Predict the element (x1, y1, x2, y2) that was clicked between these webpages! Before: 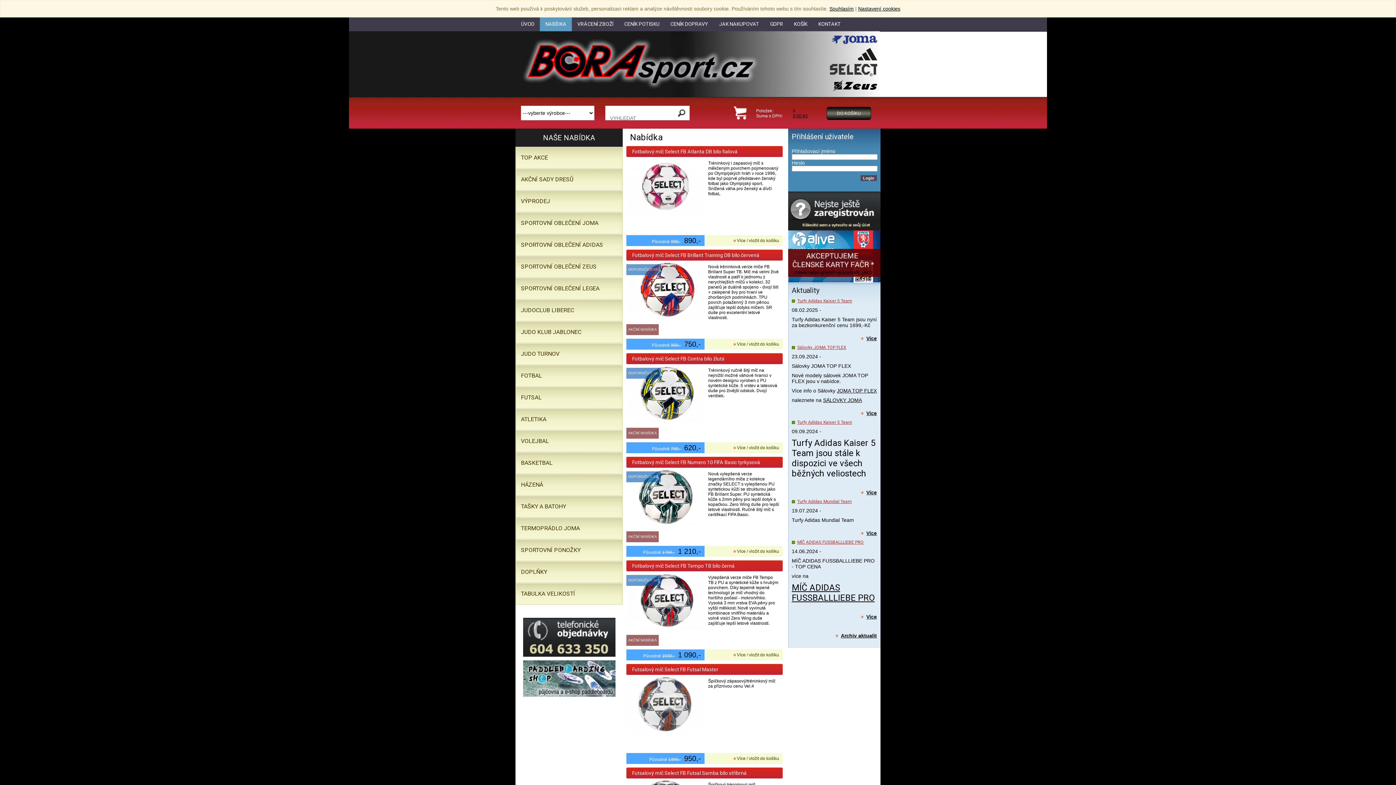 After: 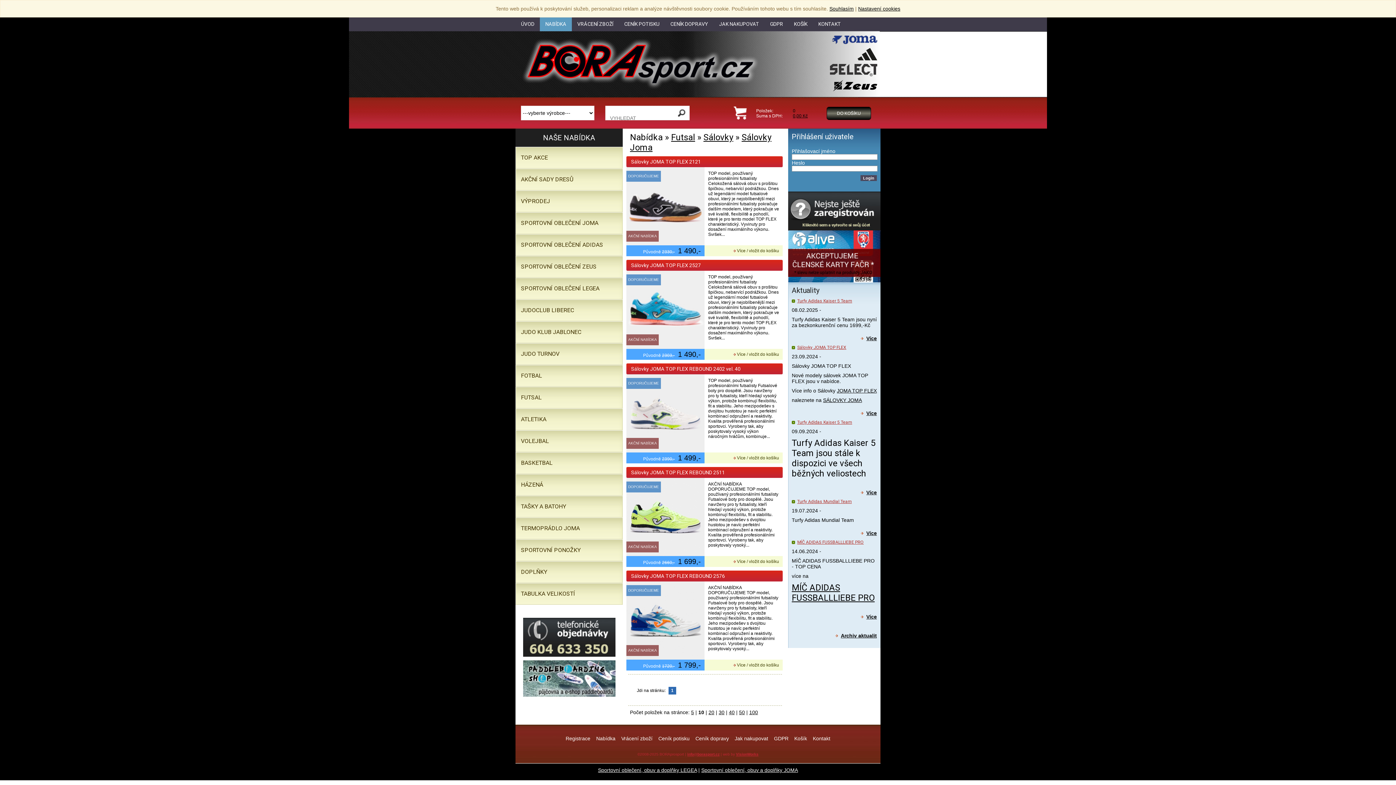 Action: bbox: (837, 388, 877, 393) label: JOMA TOP FLEX